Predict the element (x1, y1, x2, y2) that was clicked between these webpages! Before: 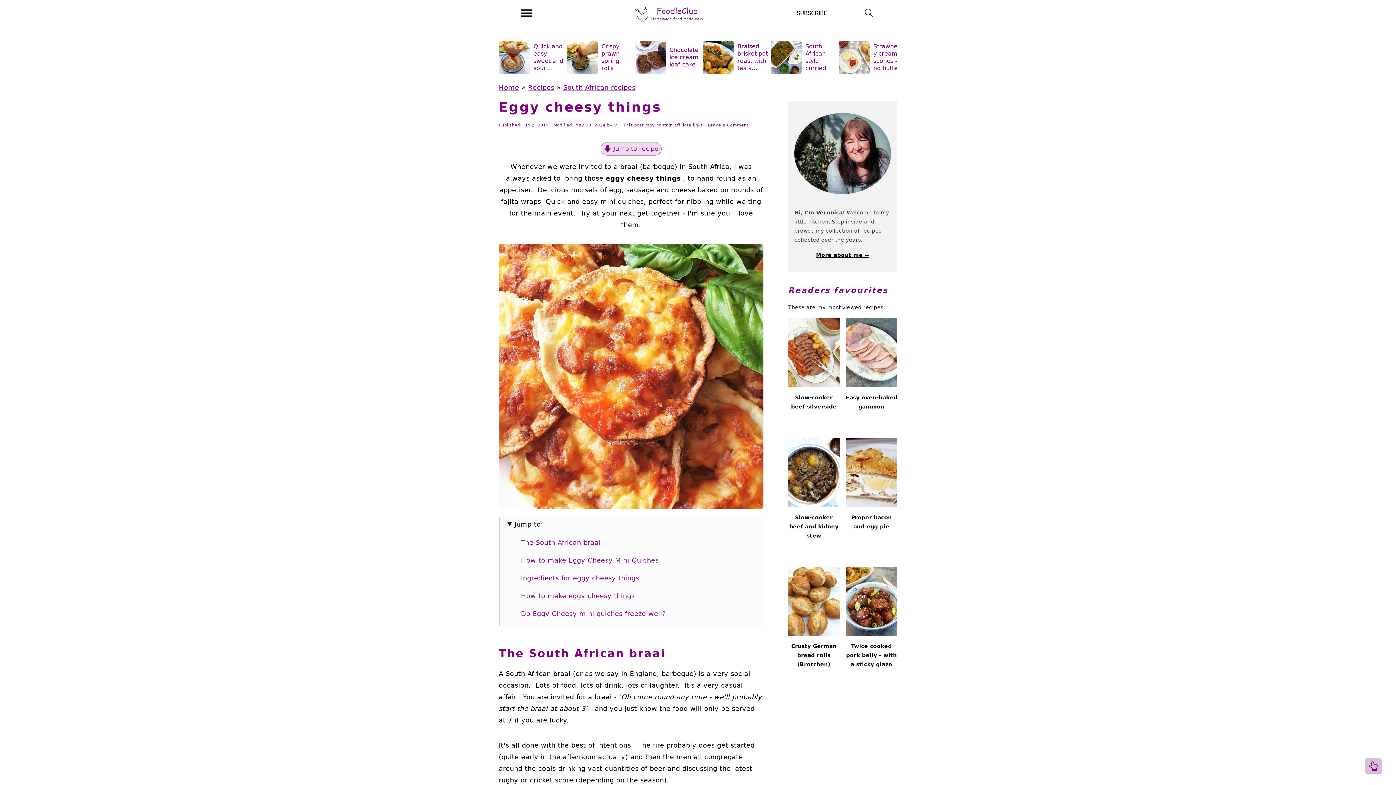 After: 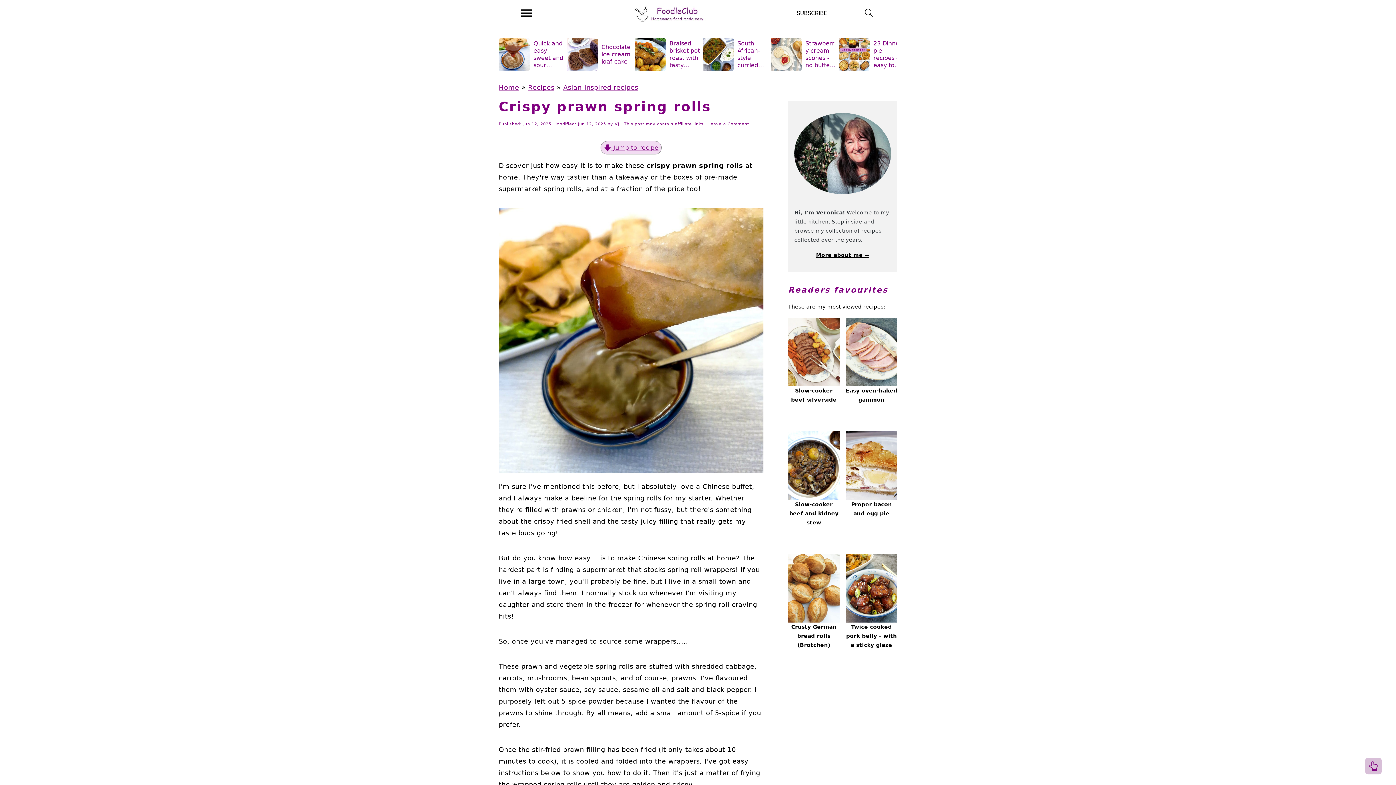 Action: label: Crispy prawn spring rolls bbox: (566, 38, 632, 76)